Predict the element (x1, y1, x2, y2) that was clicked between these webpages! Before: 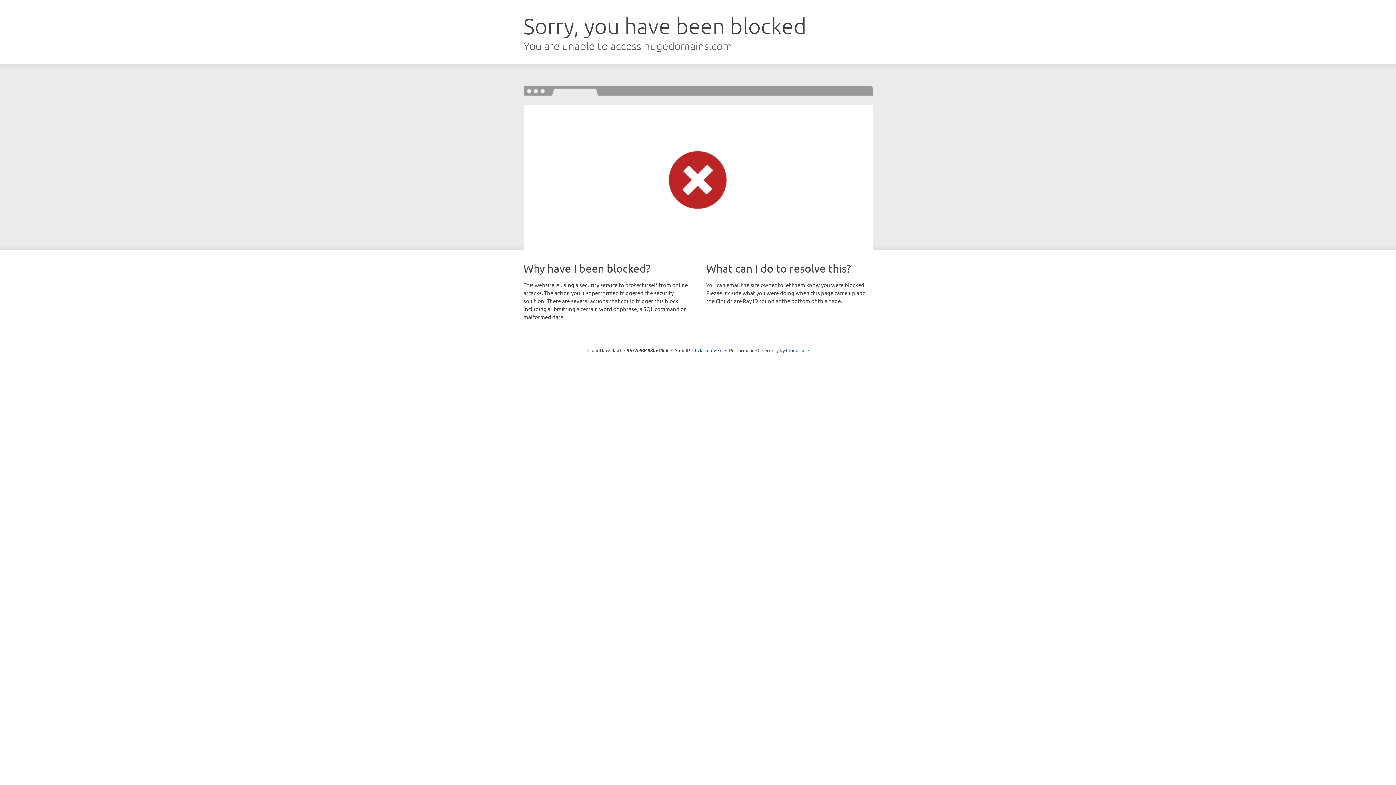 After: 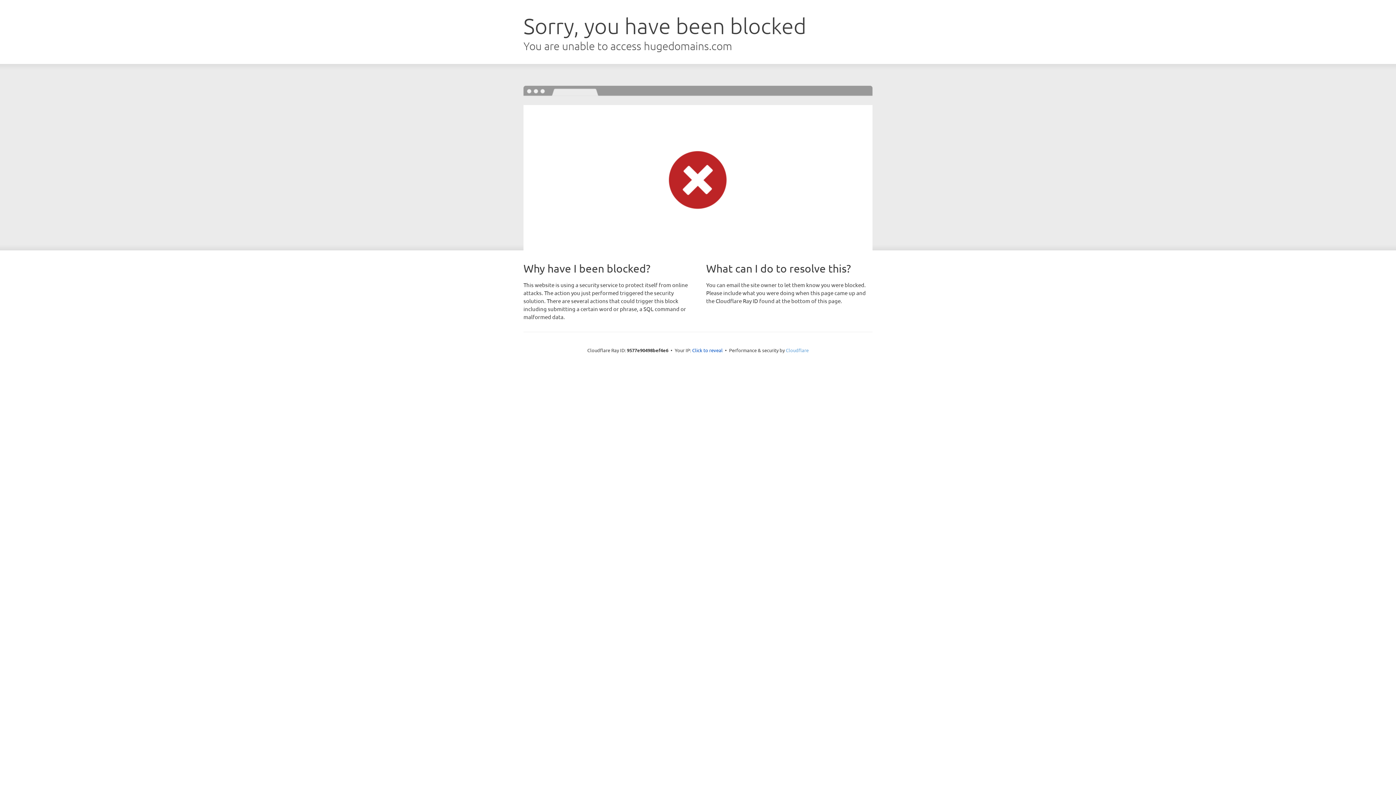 Action: label: Cloudflare bbox: (786, 347, 808, 353)